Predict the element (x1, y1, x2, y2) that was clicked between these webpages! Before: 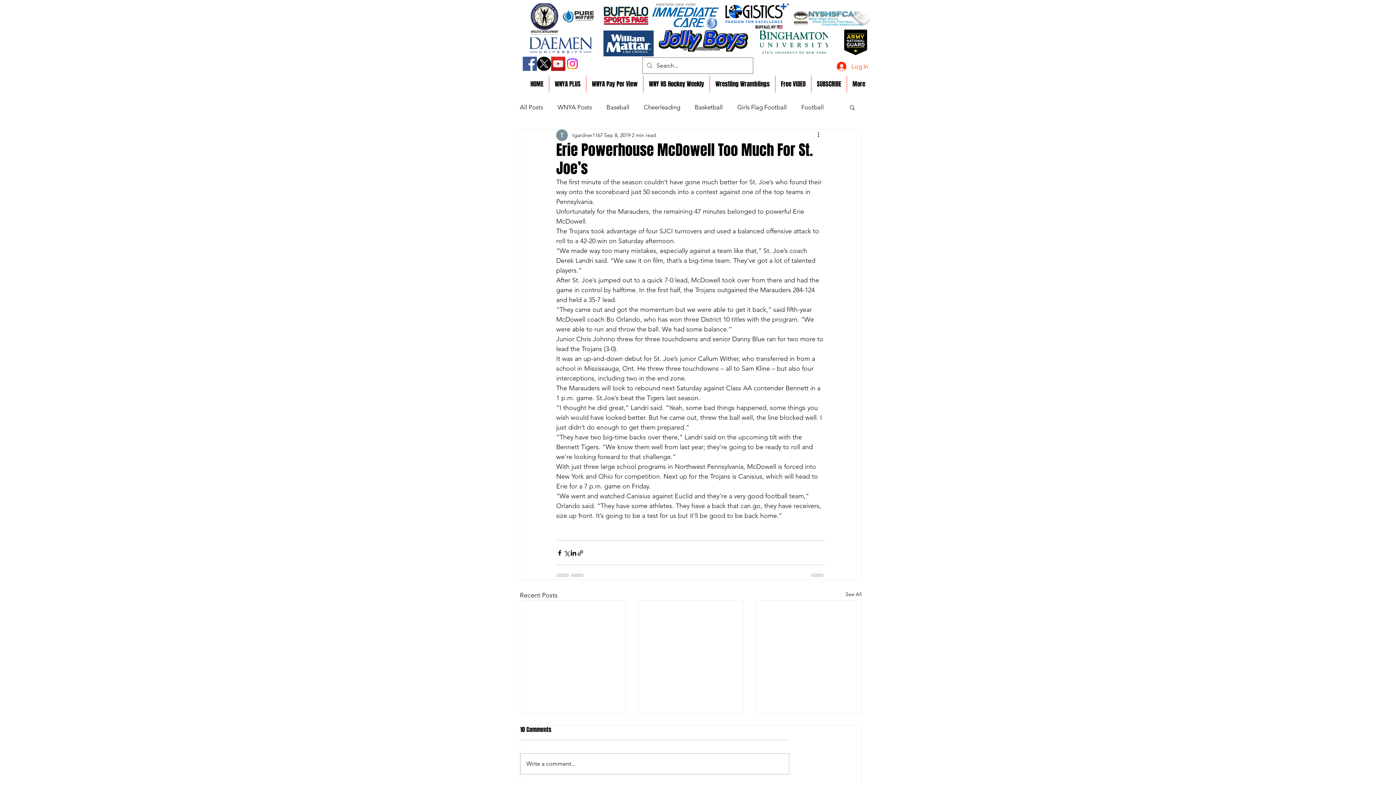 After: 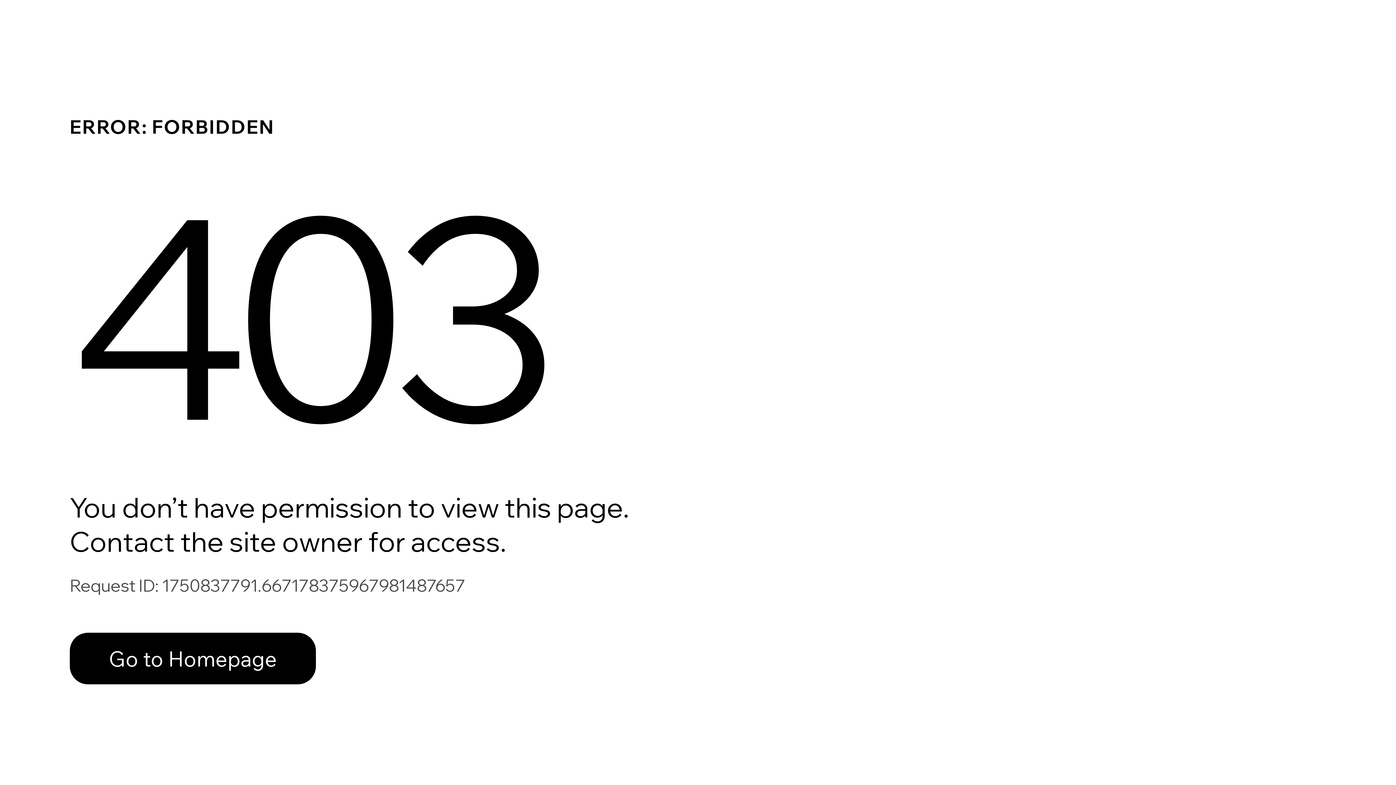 Action: label: Basketball bbox: (694, 103, 722, 111)